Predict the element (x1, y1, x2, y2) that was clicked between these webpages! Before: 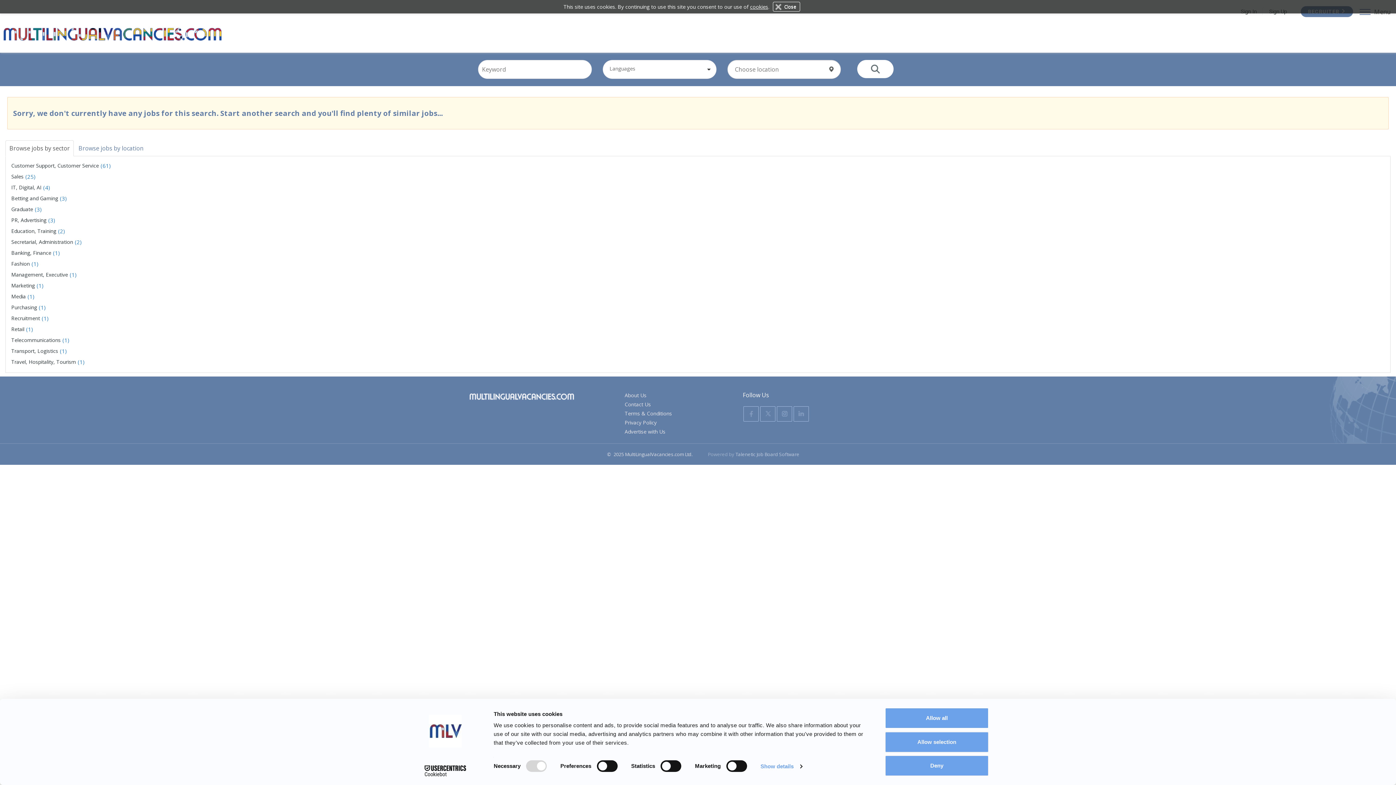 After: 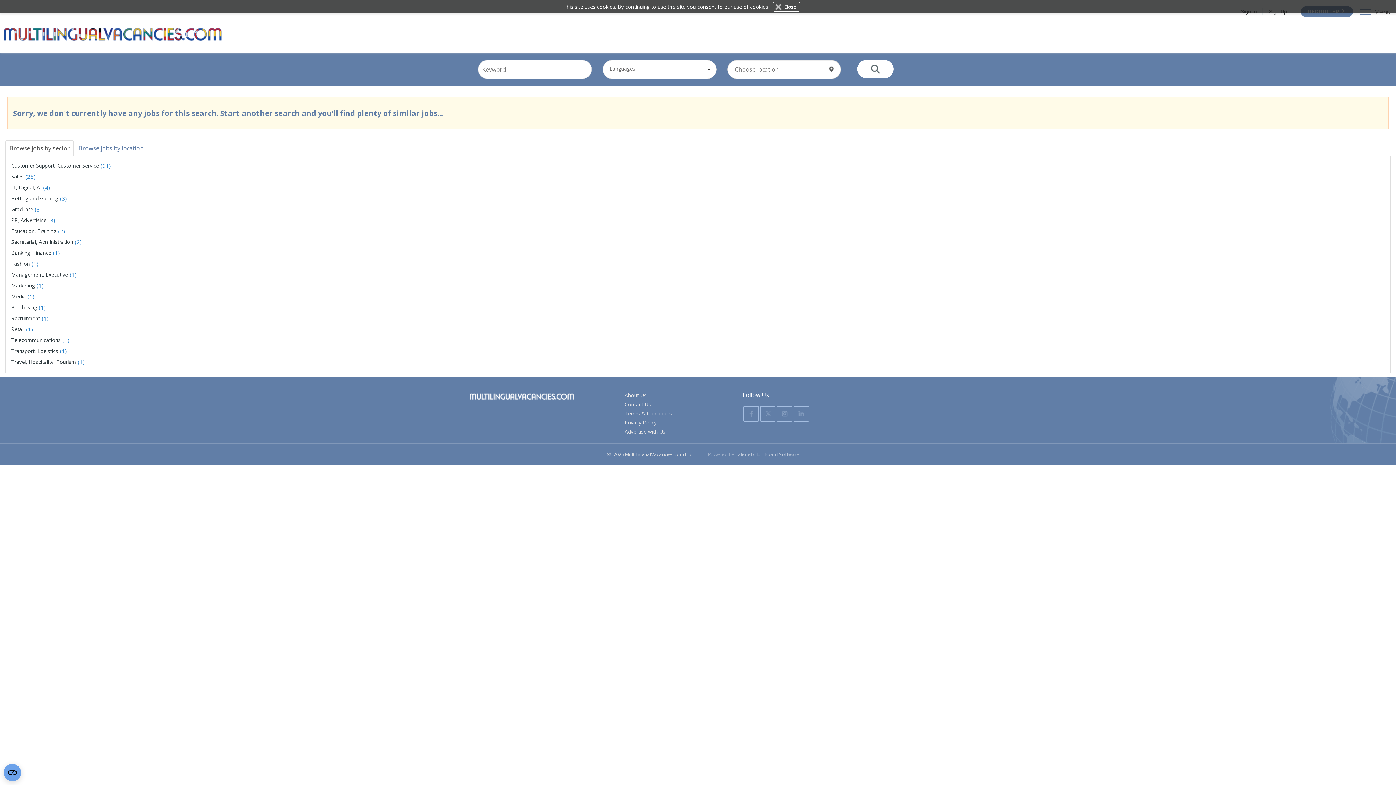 Action: label: Deny bbox: (885, 755, 989, 776)